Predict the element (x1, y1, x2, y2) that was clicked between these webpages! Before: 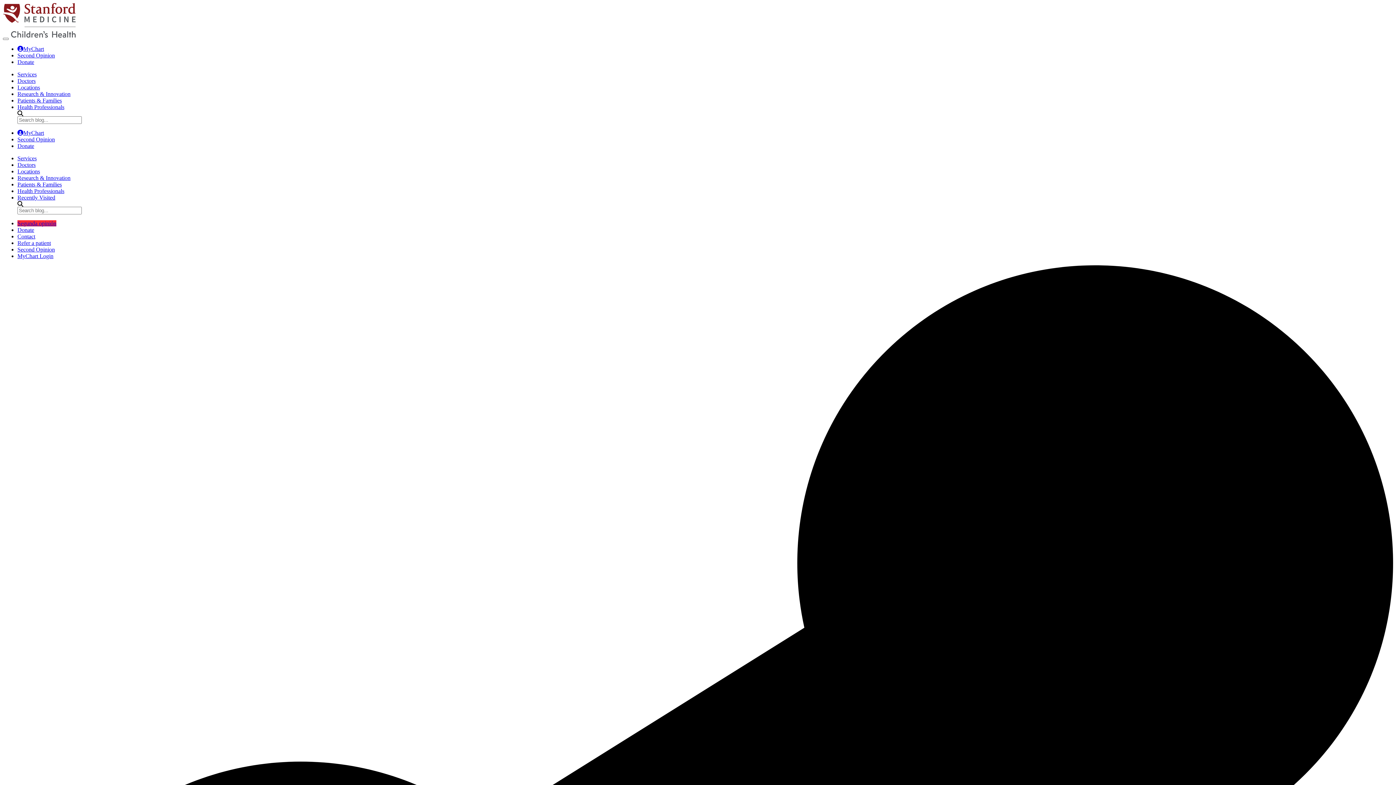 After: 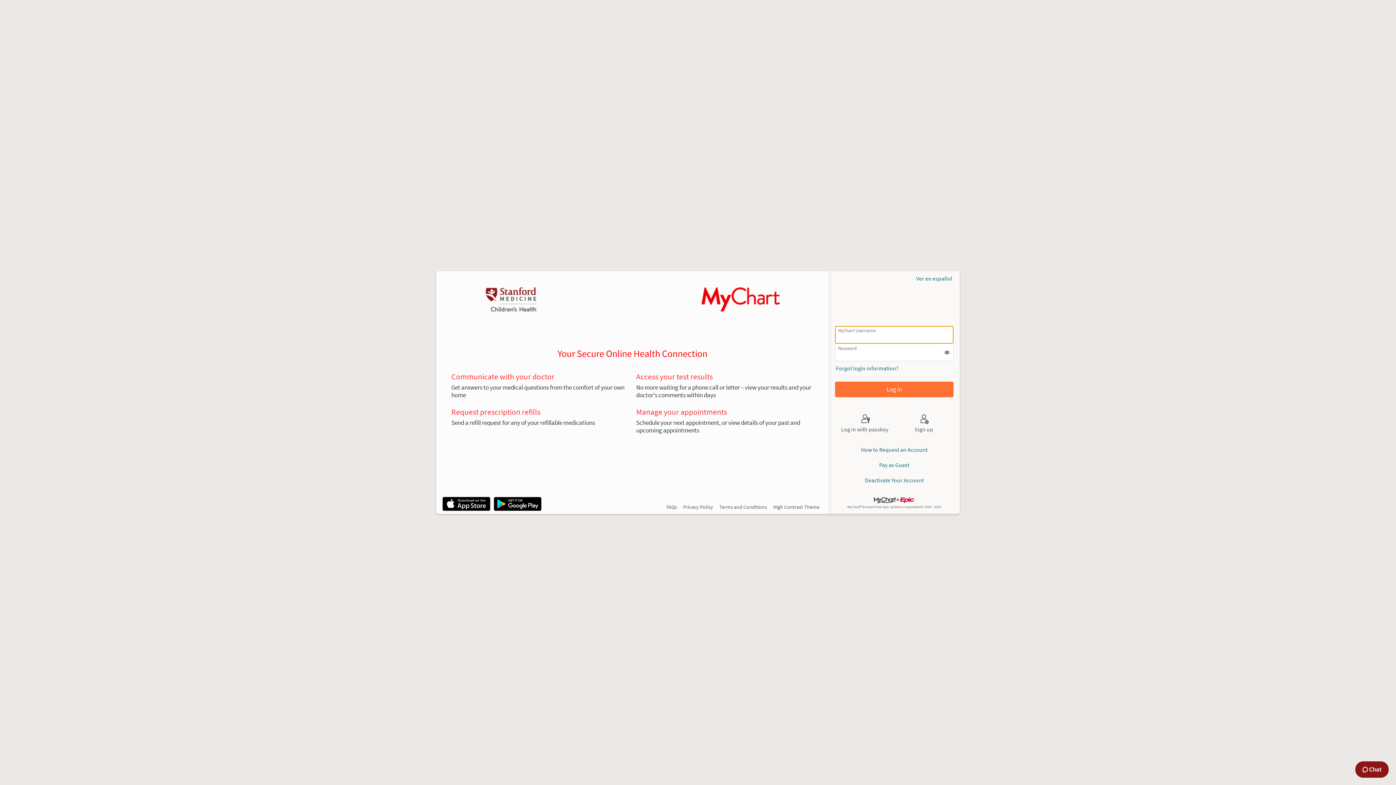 Action: label: MyChart bbox: (17, 45, 44, 52)